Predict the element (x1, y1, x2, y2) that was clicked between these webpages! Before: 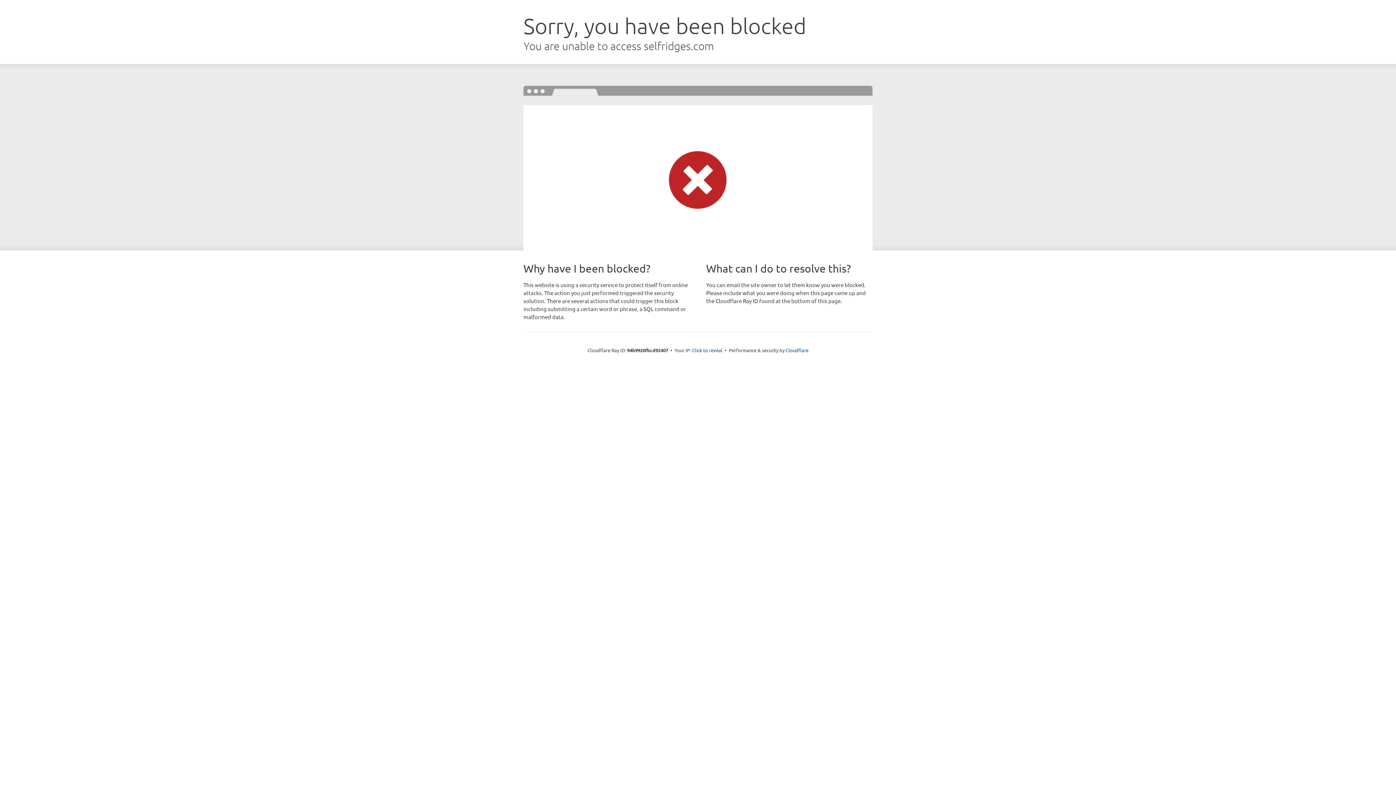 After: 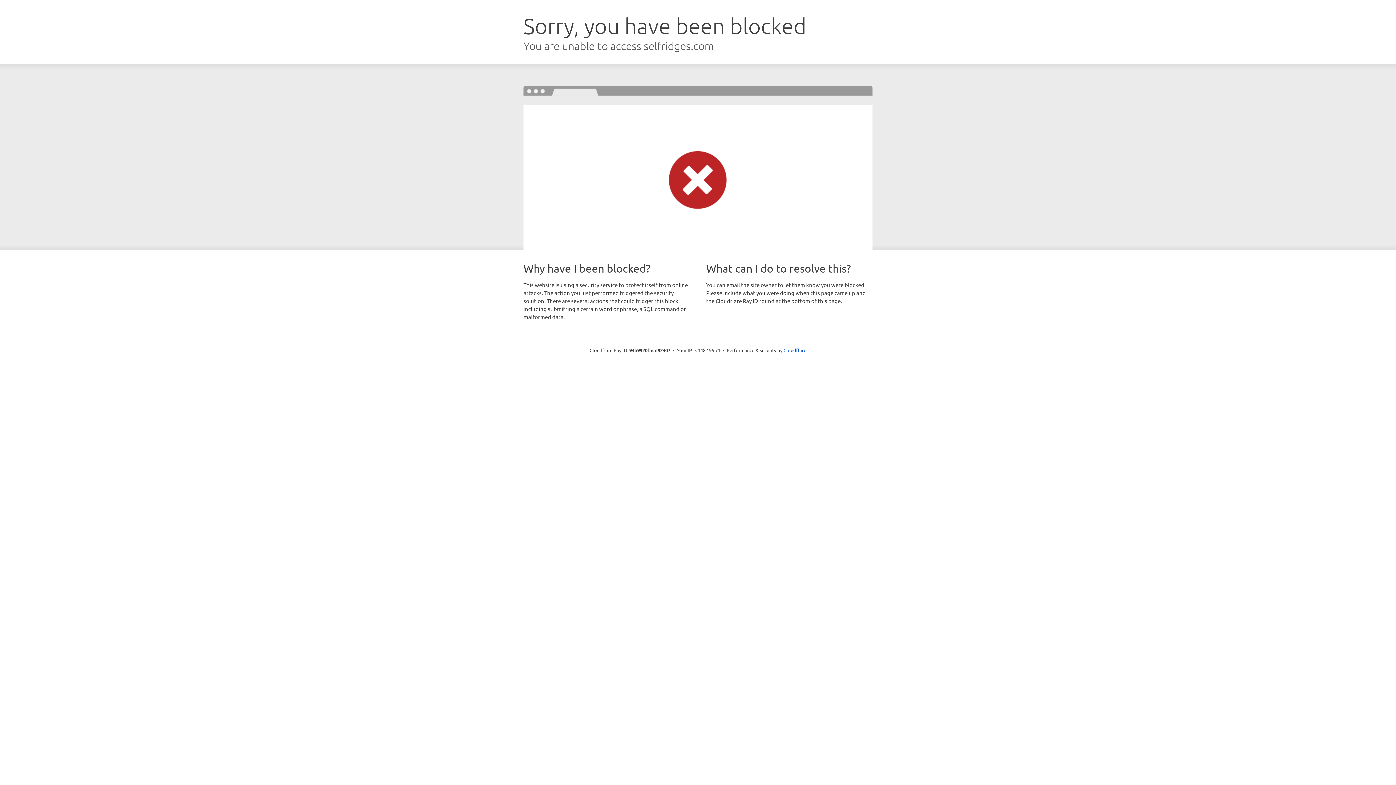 Action: label: Click to reveal bbox: (692, 346, 722, 353)